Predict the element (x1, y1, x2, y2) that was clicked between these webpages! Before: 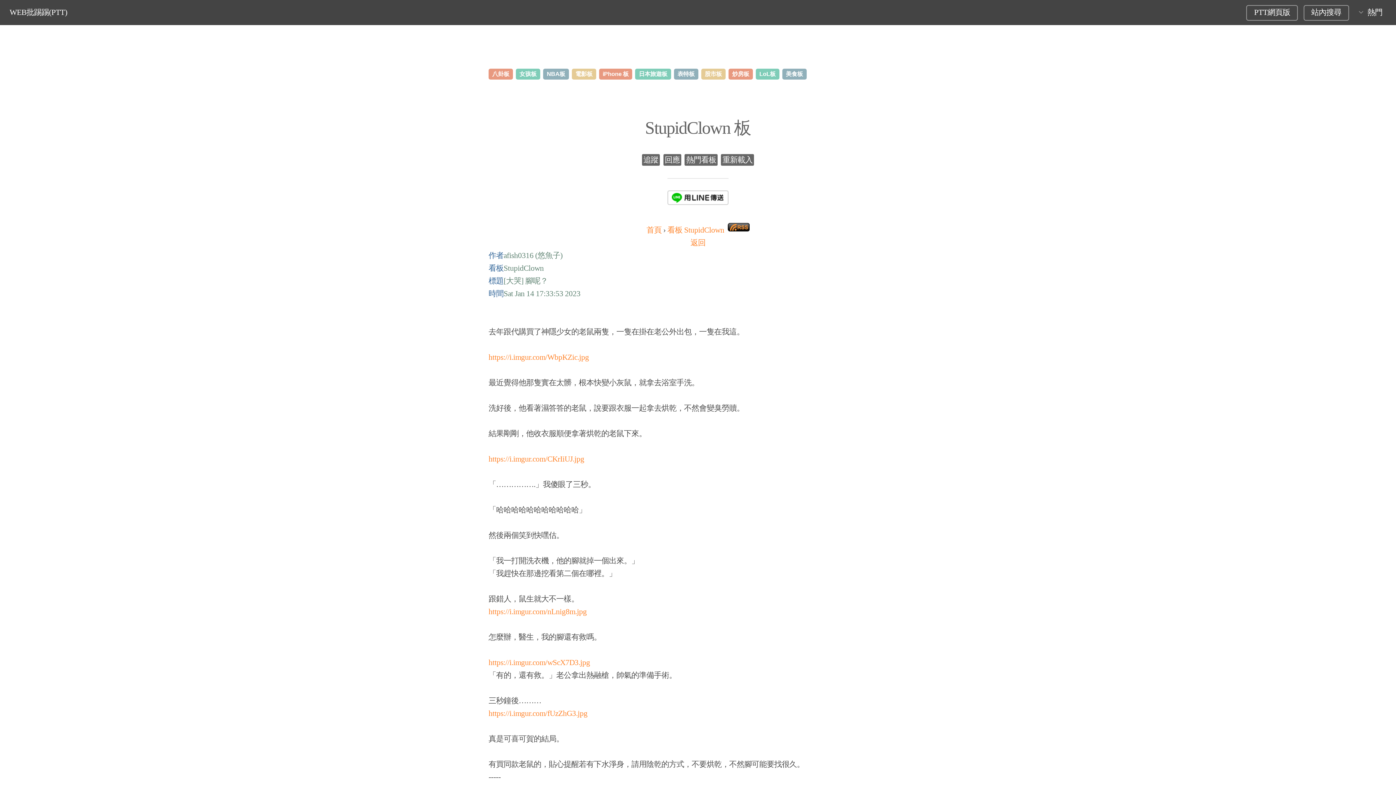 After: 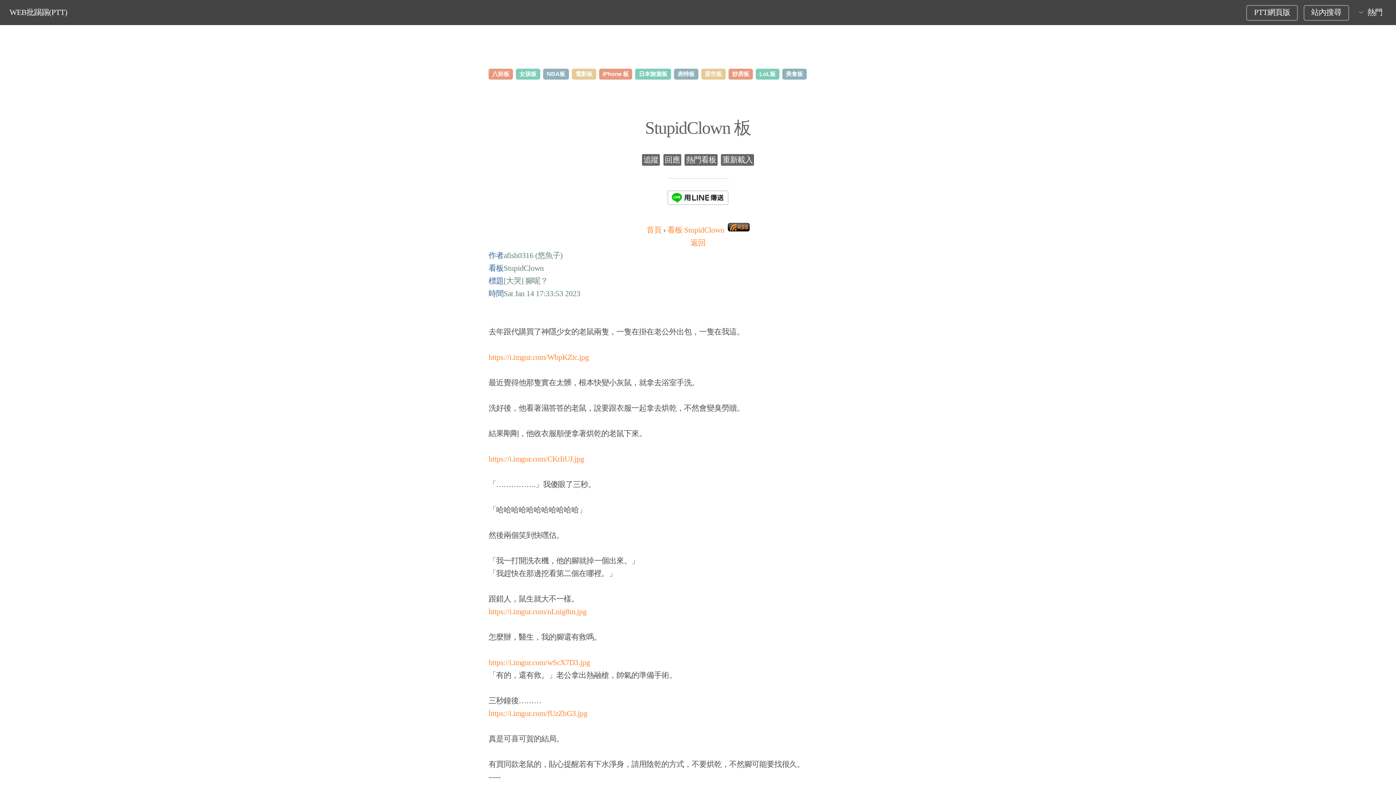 Action: bbox: (667, 198, 728, 206)